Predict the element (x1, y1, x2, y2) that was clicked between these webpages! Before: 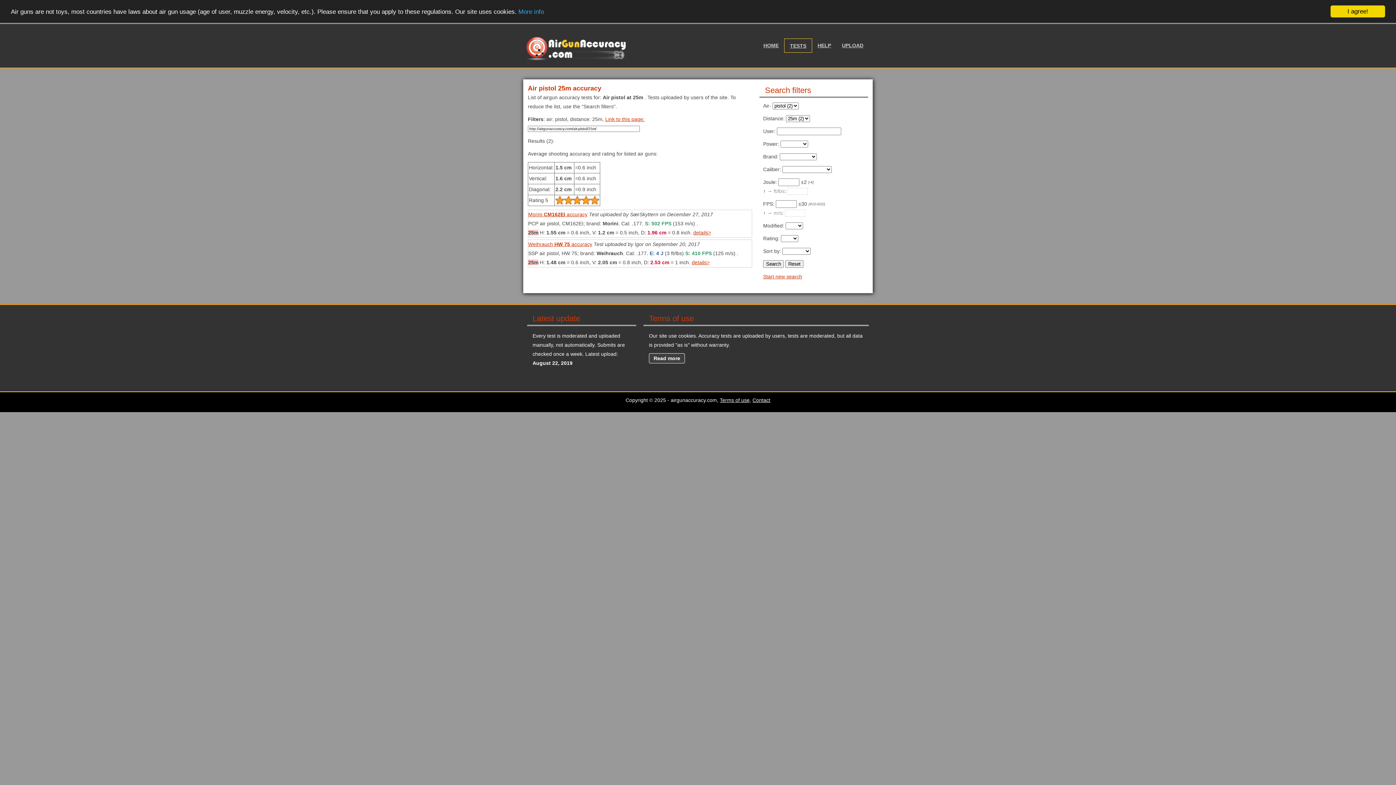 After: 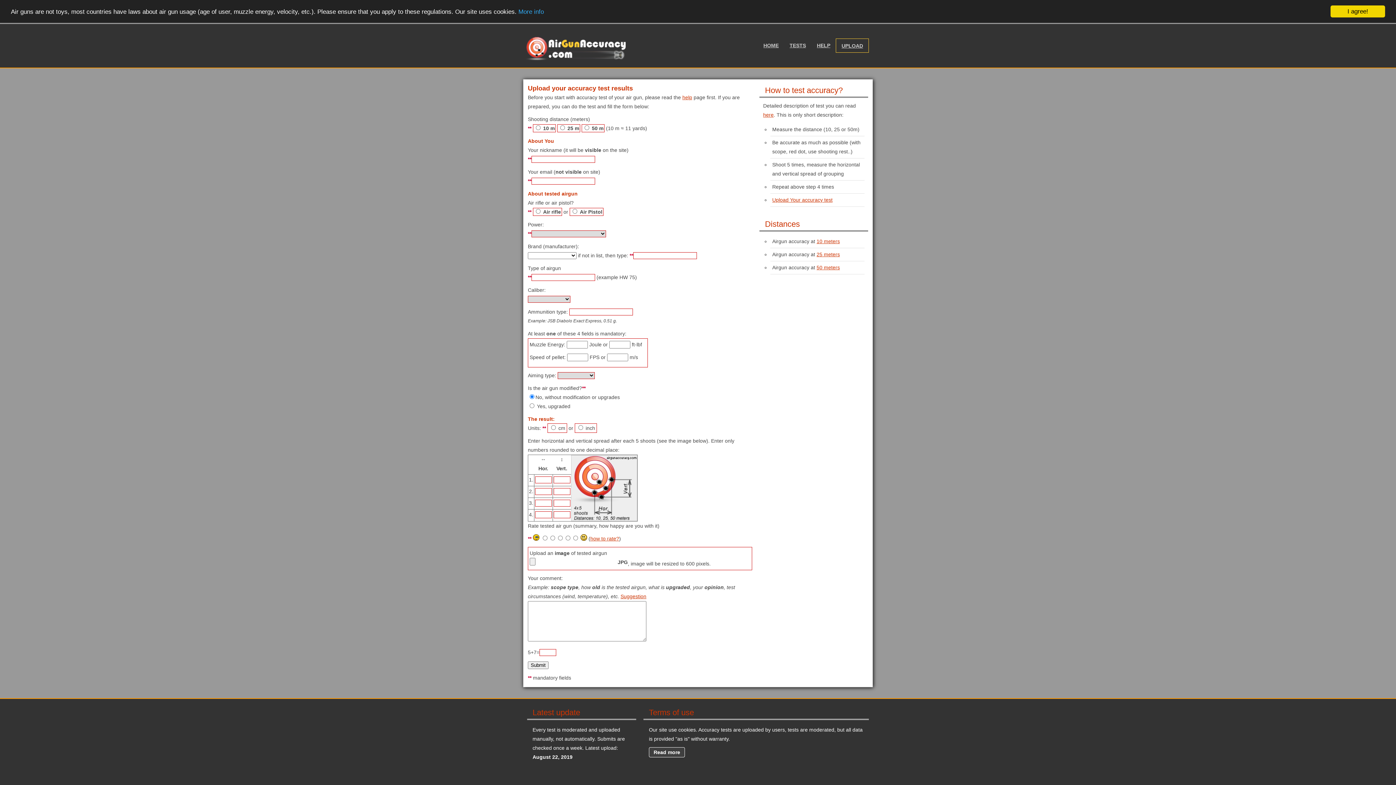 Action: bbox: (838, 40, 867, 50) label: UPLOAD